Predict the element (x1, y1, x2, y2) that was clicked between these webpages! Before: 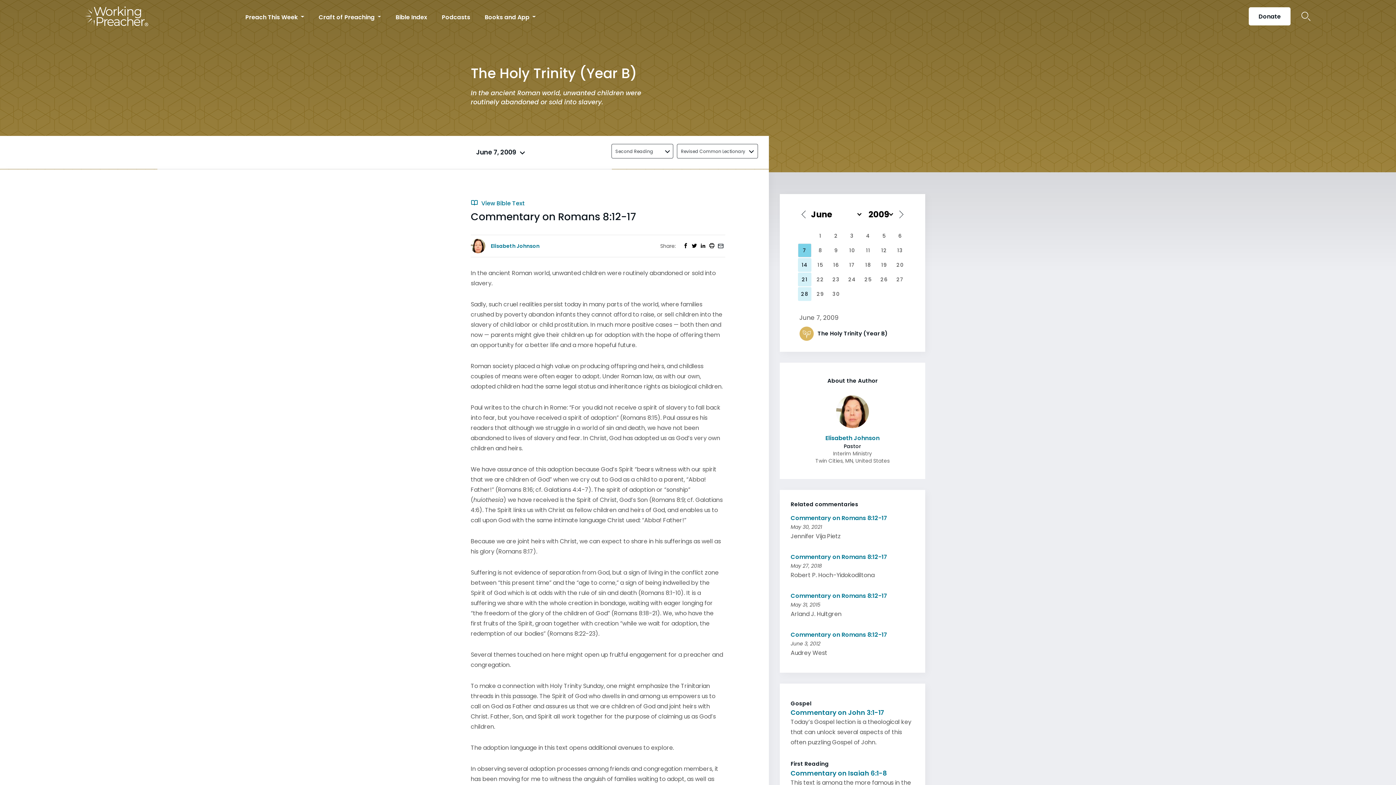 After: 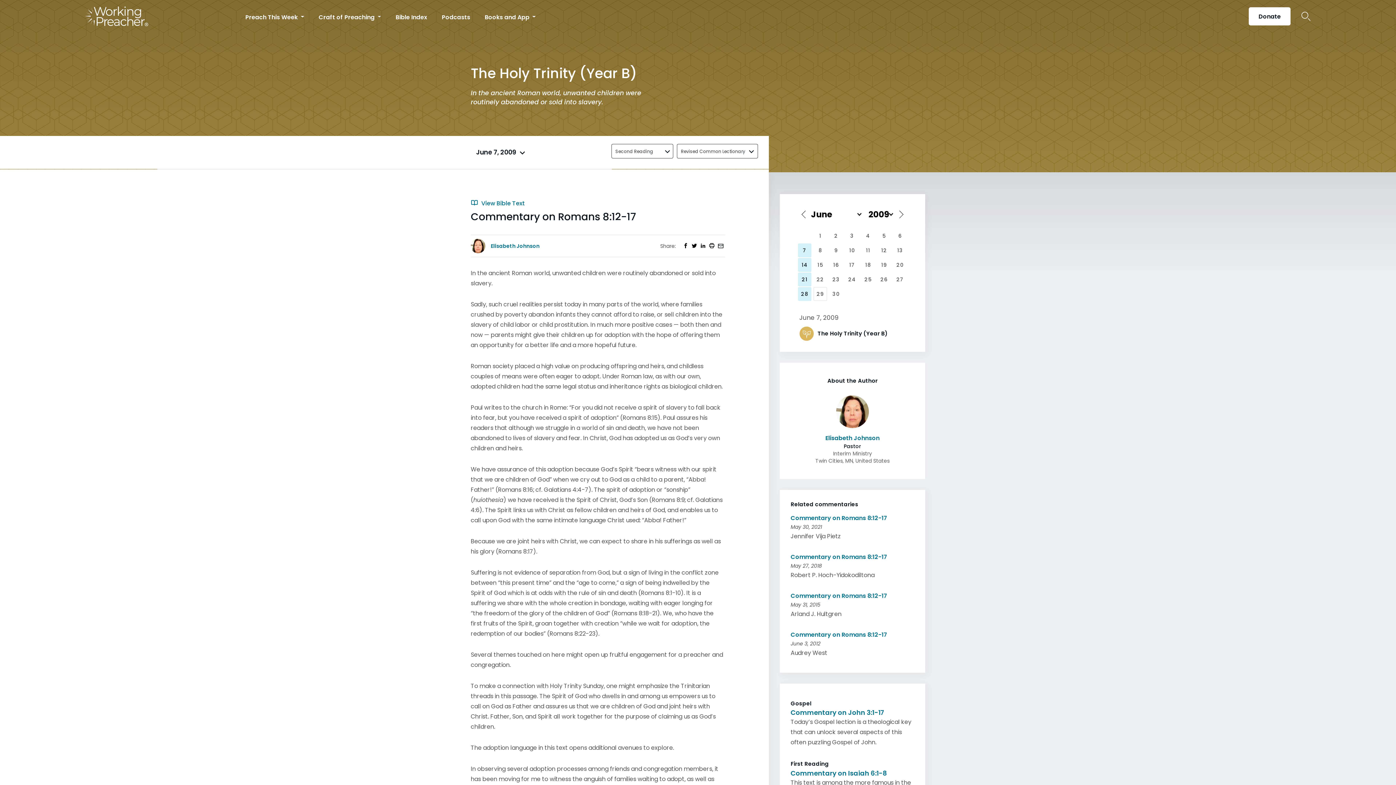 Action: label: 29 bbox: (813, 287, 827, 300)